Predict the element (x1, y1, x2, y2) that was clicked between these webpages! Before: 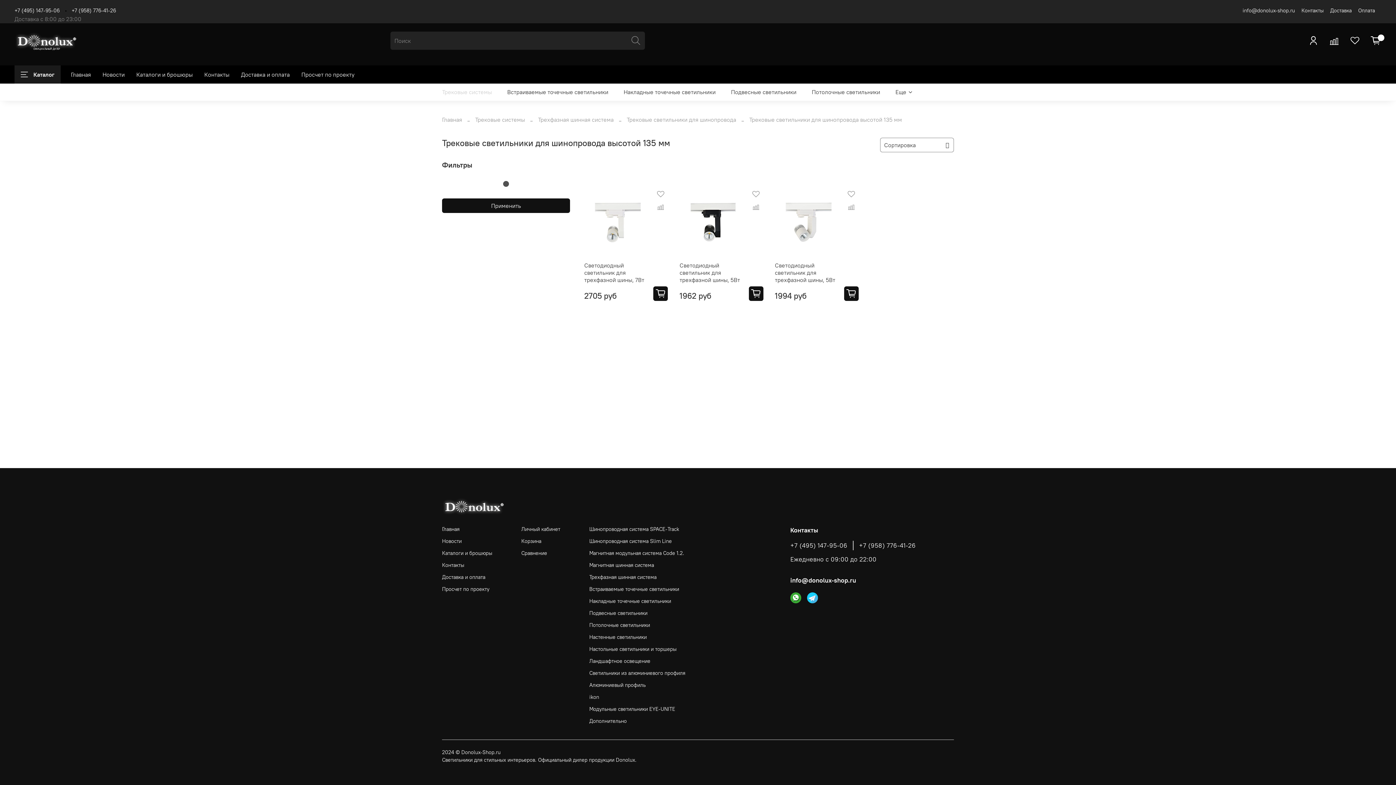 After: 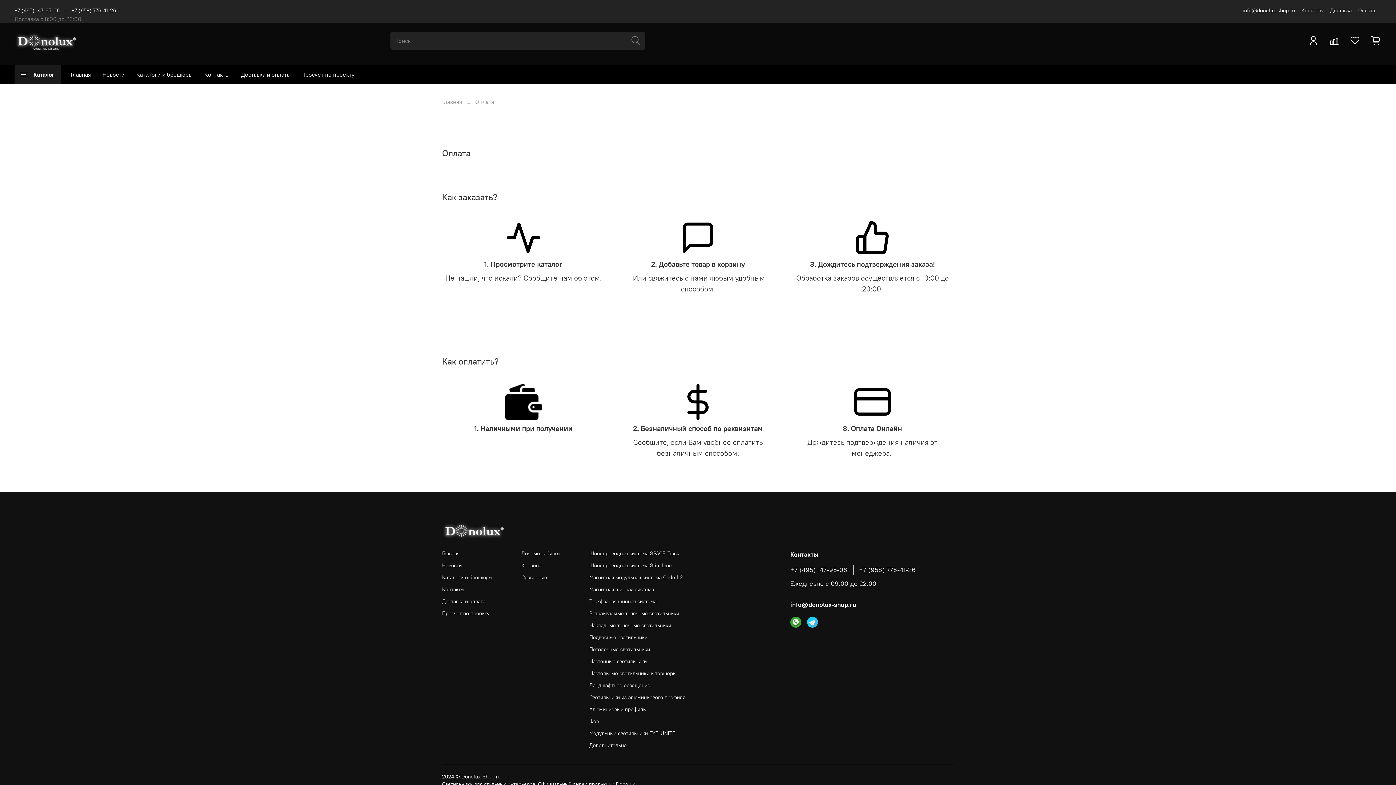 Action: label: Оплата bbox: (1358, 7, 1375, 13)